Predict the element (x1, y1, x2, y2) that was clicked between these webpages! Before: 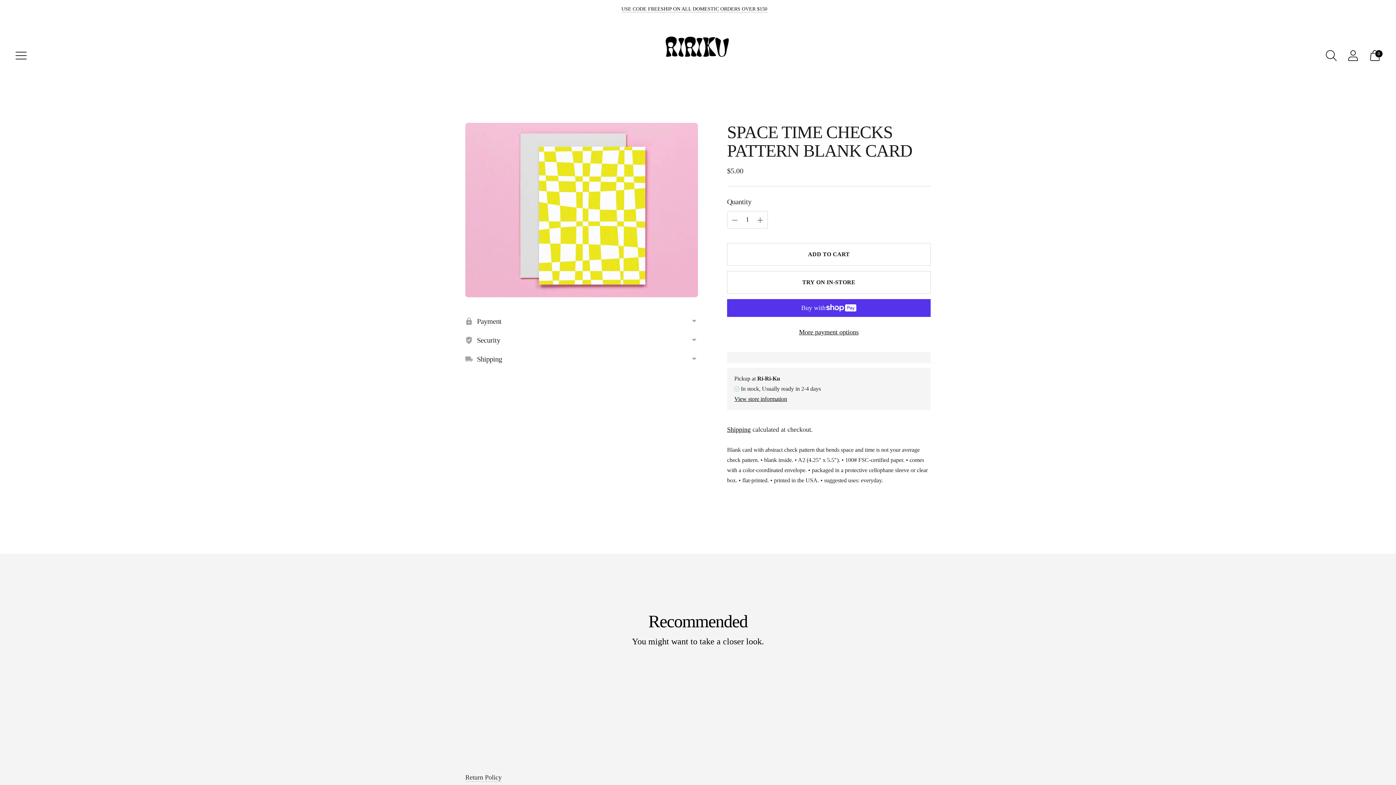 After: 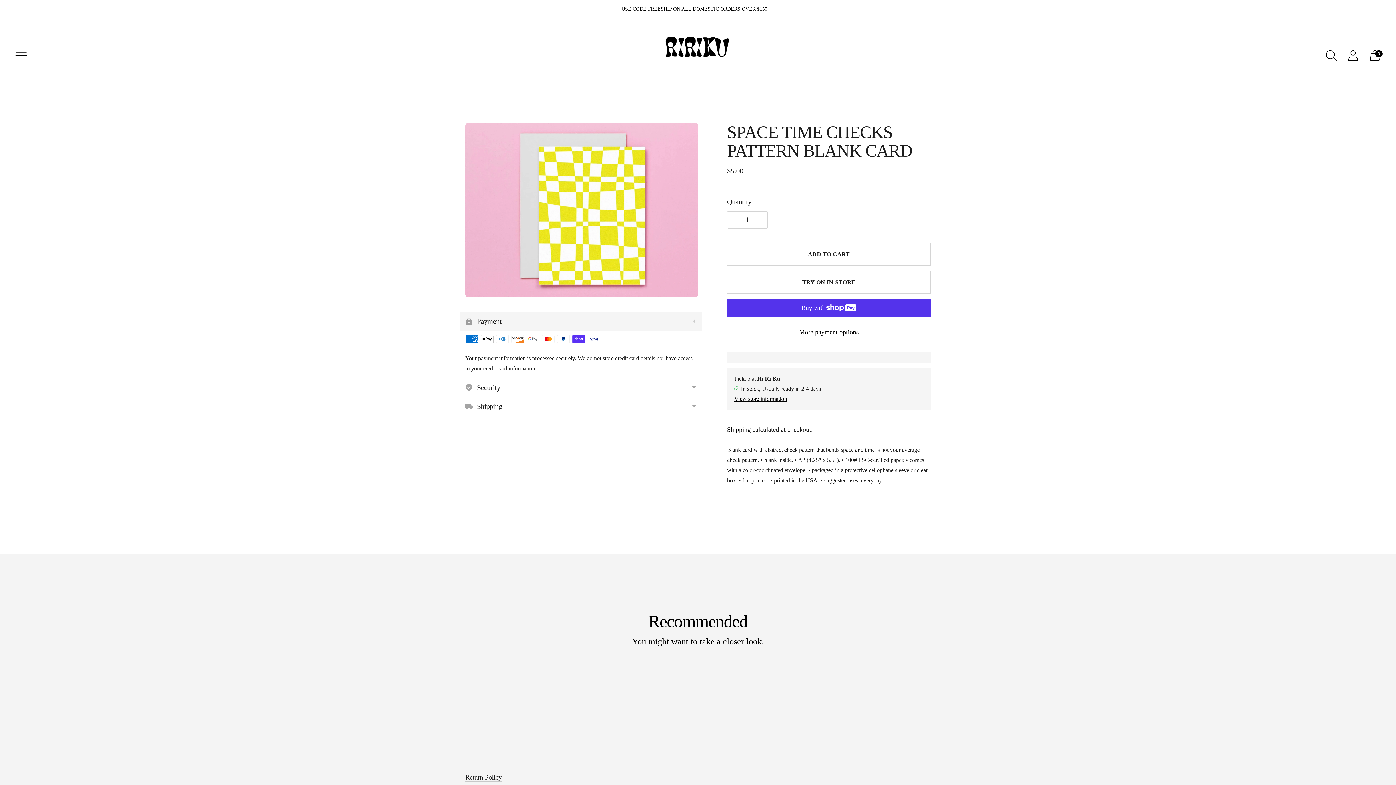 Action: bbox: (459, 311, 702, 330) label: Payment